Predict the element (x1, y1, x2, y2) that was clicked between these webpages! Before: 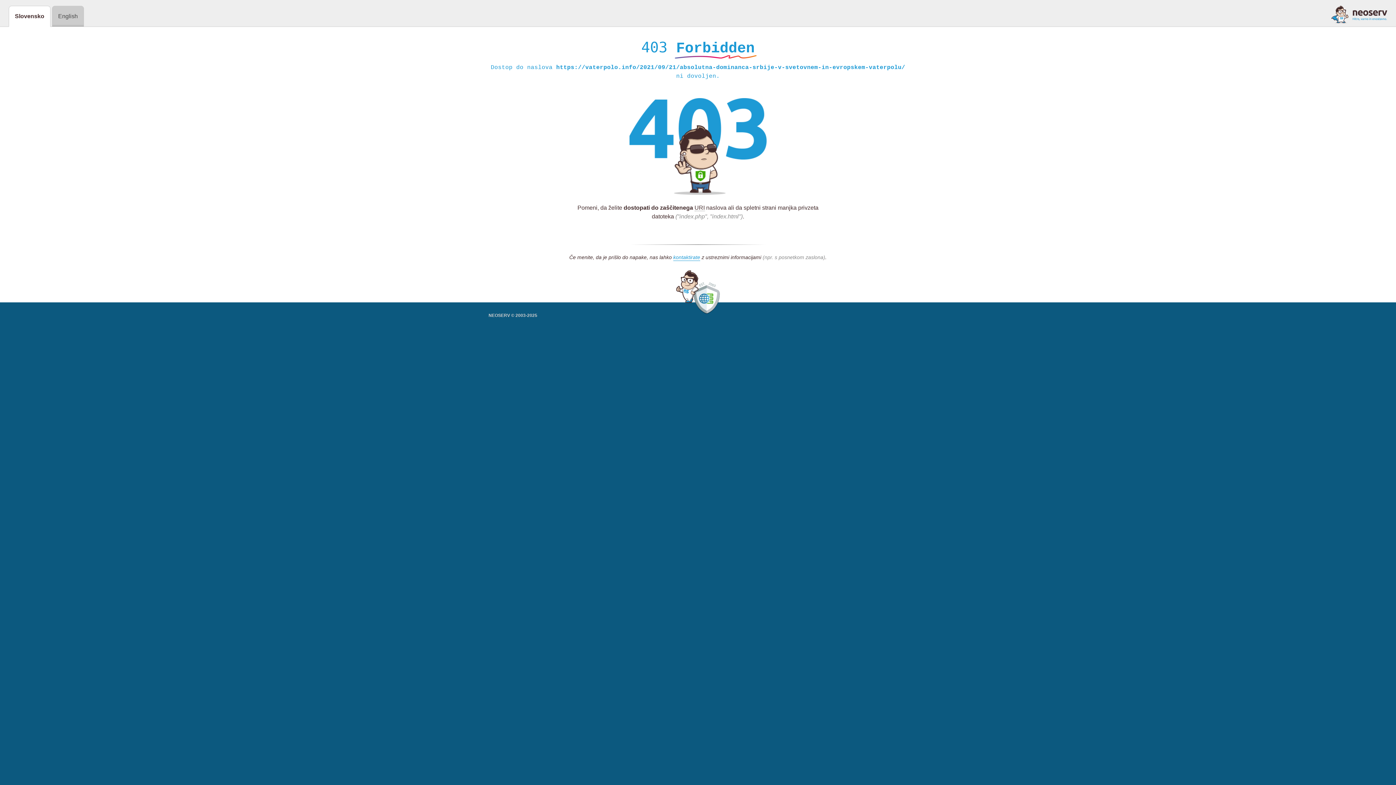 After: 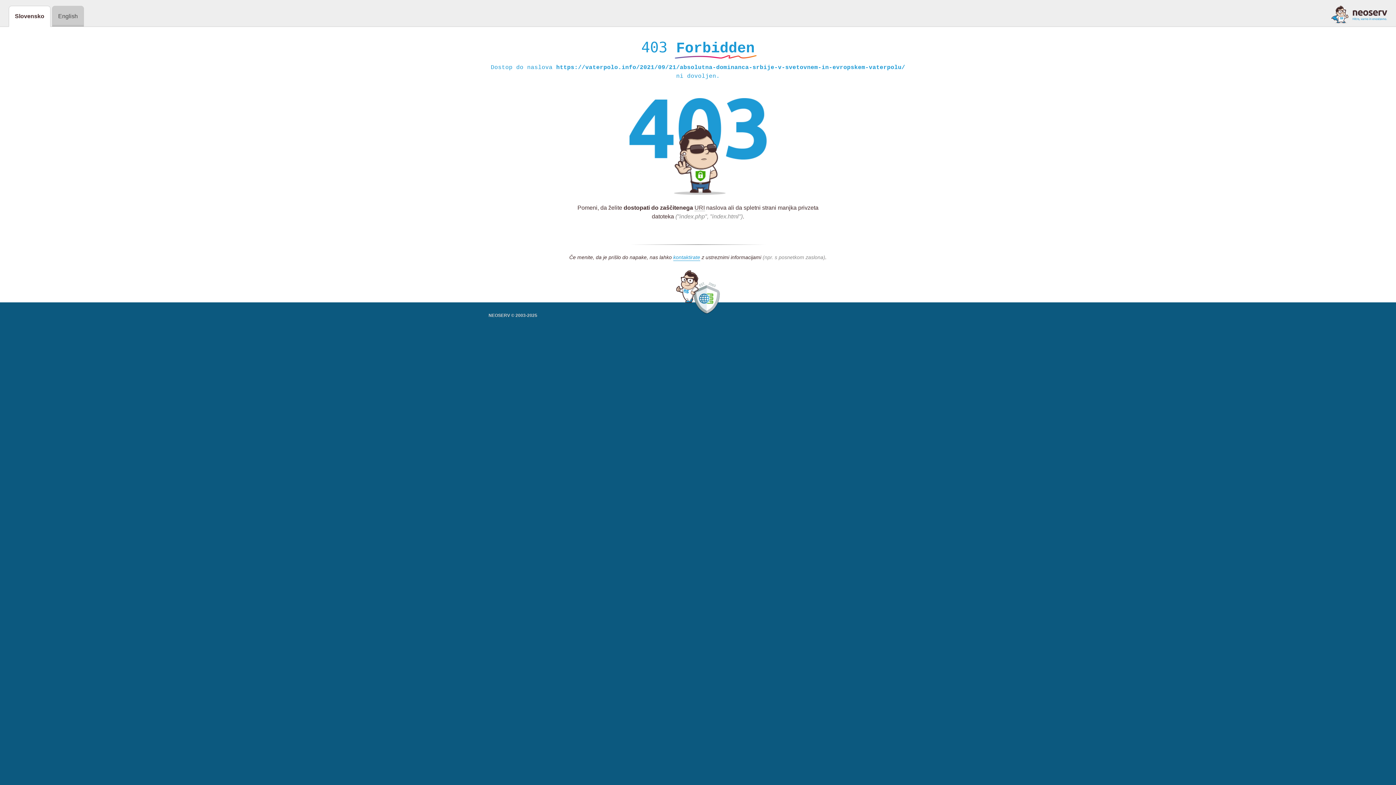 Action: bbox: (1331, 5, 1387, 23)